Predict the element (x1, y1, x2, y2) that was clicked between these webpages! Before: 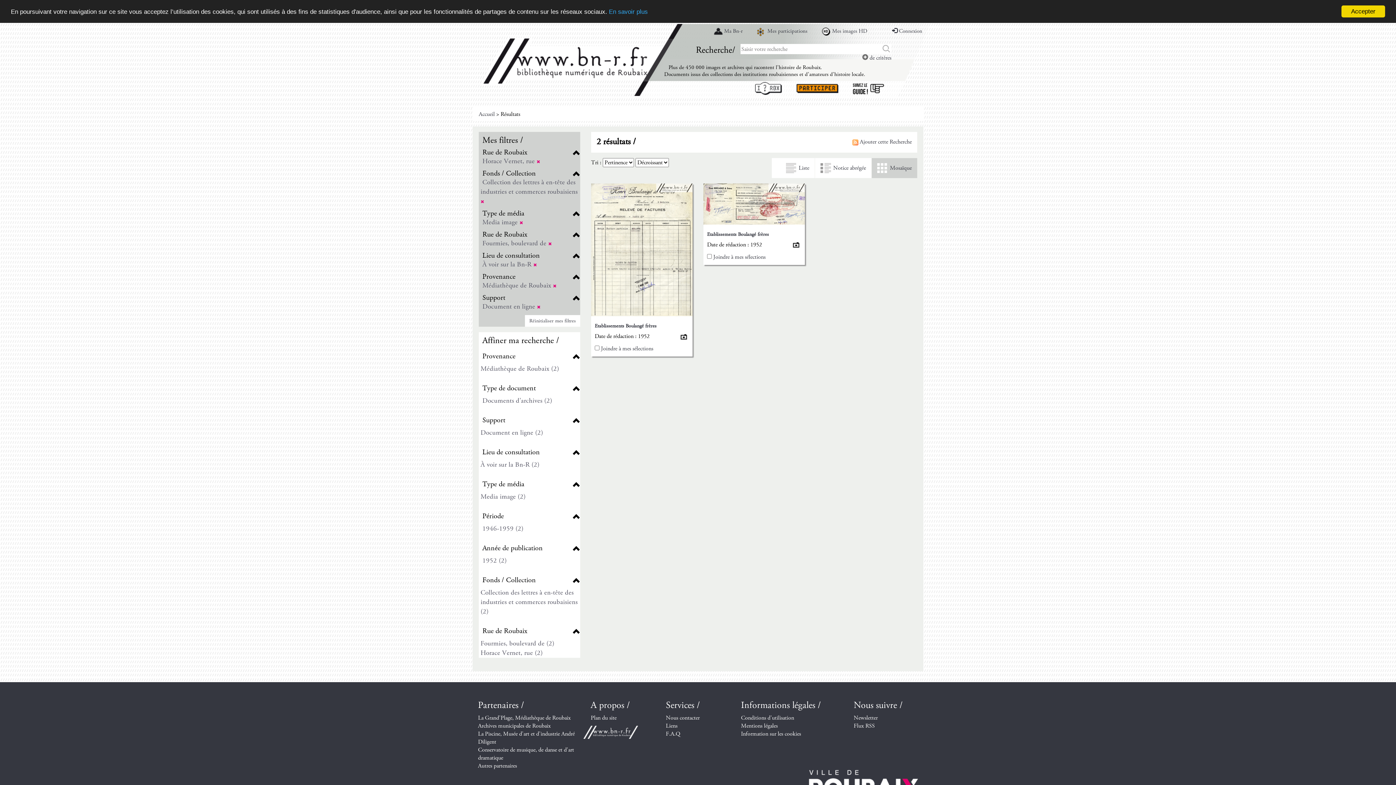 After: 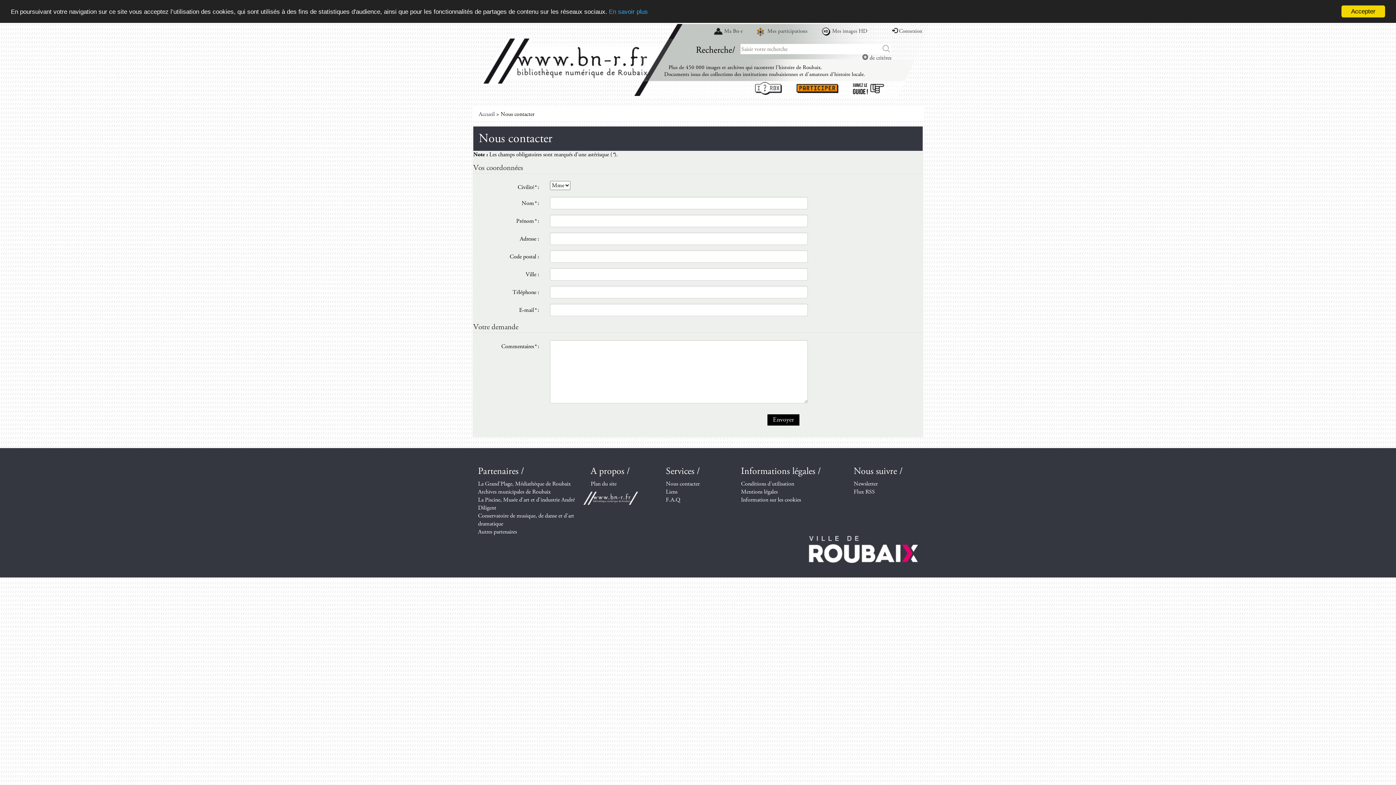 Action: bbox: (666, 714, 699, 722) label: Nous contacter